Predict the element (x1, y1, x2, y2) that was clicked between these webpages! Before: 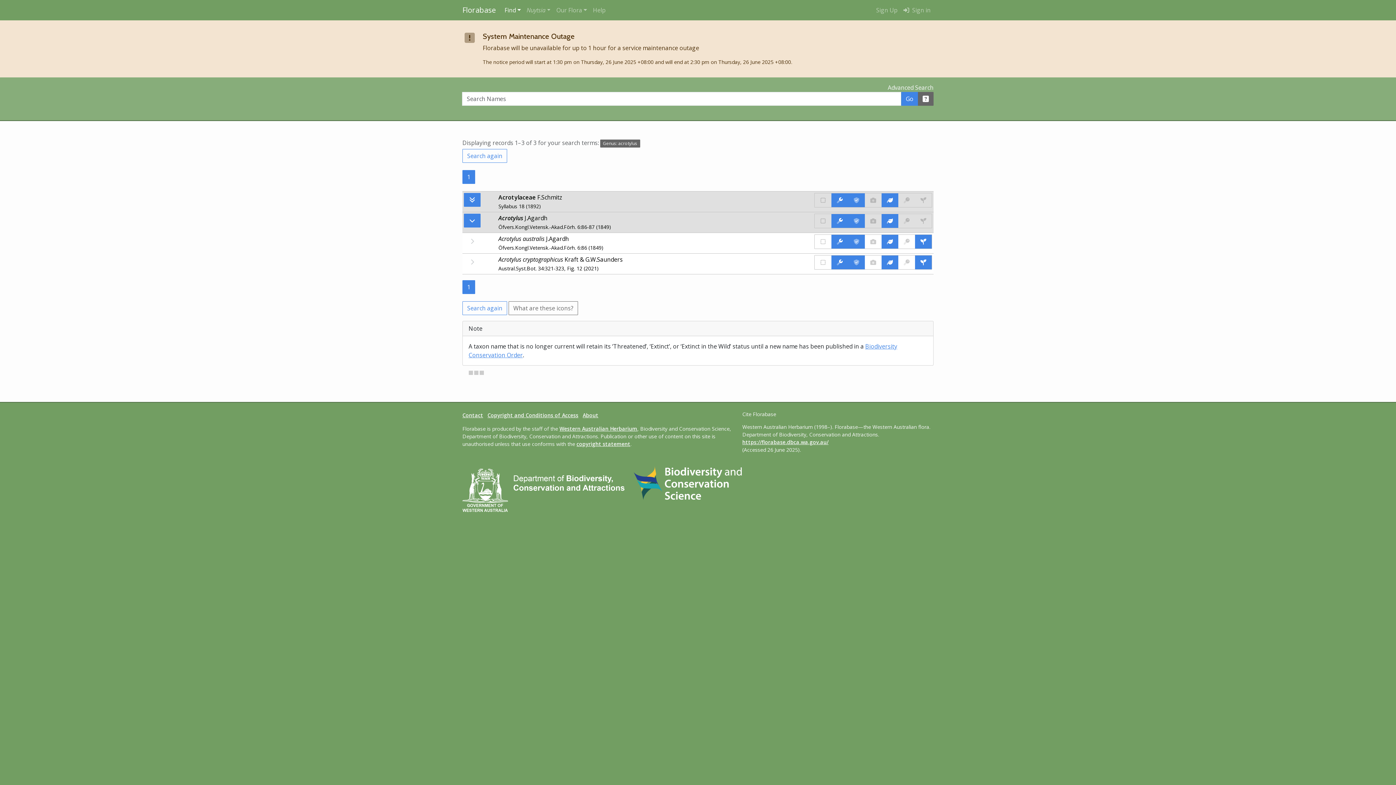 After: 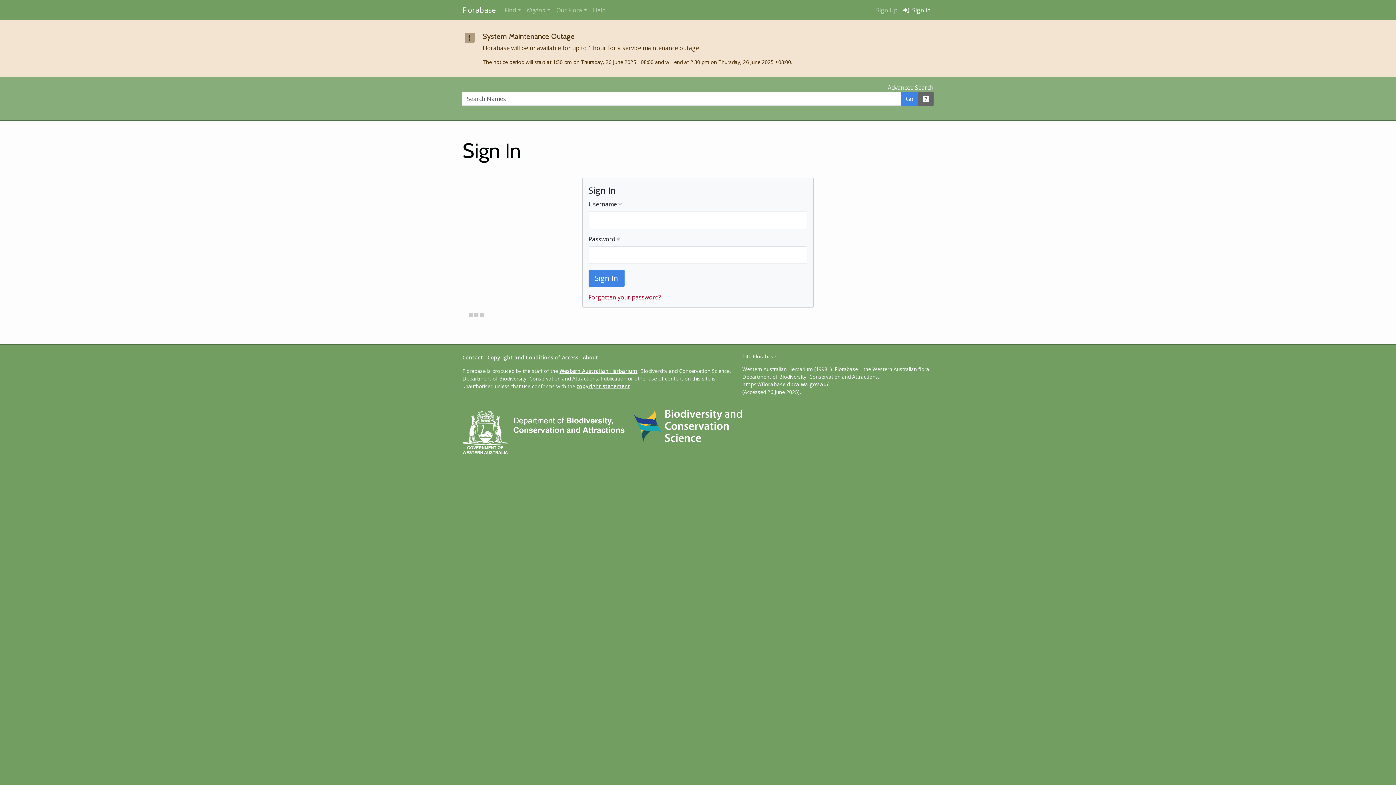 Action: bbox: (915, 255, 932, 269)